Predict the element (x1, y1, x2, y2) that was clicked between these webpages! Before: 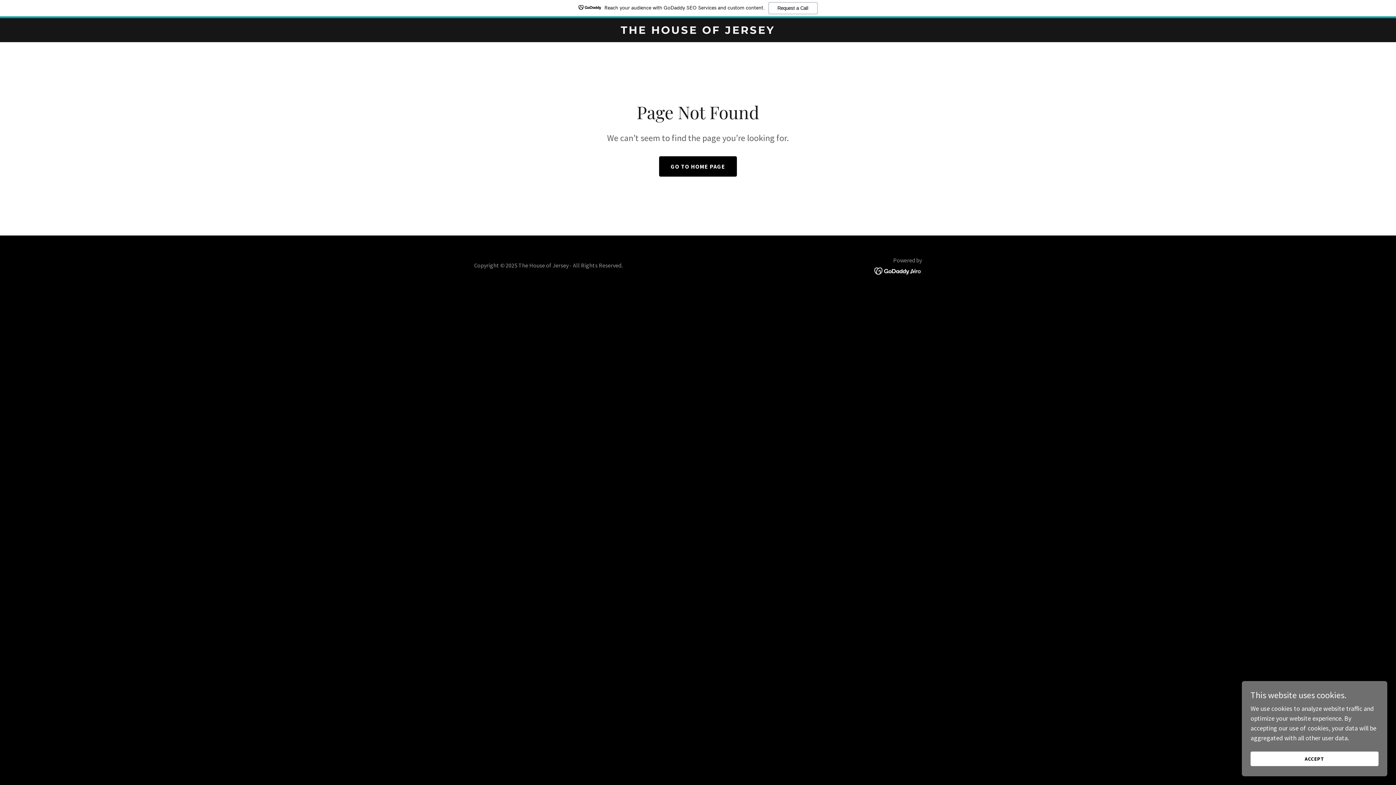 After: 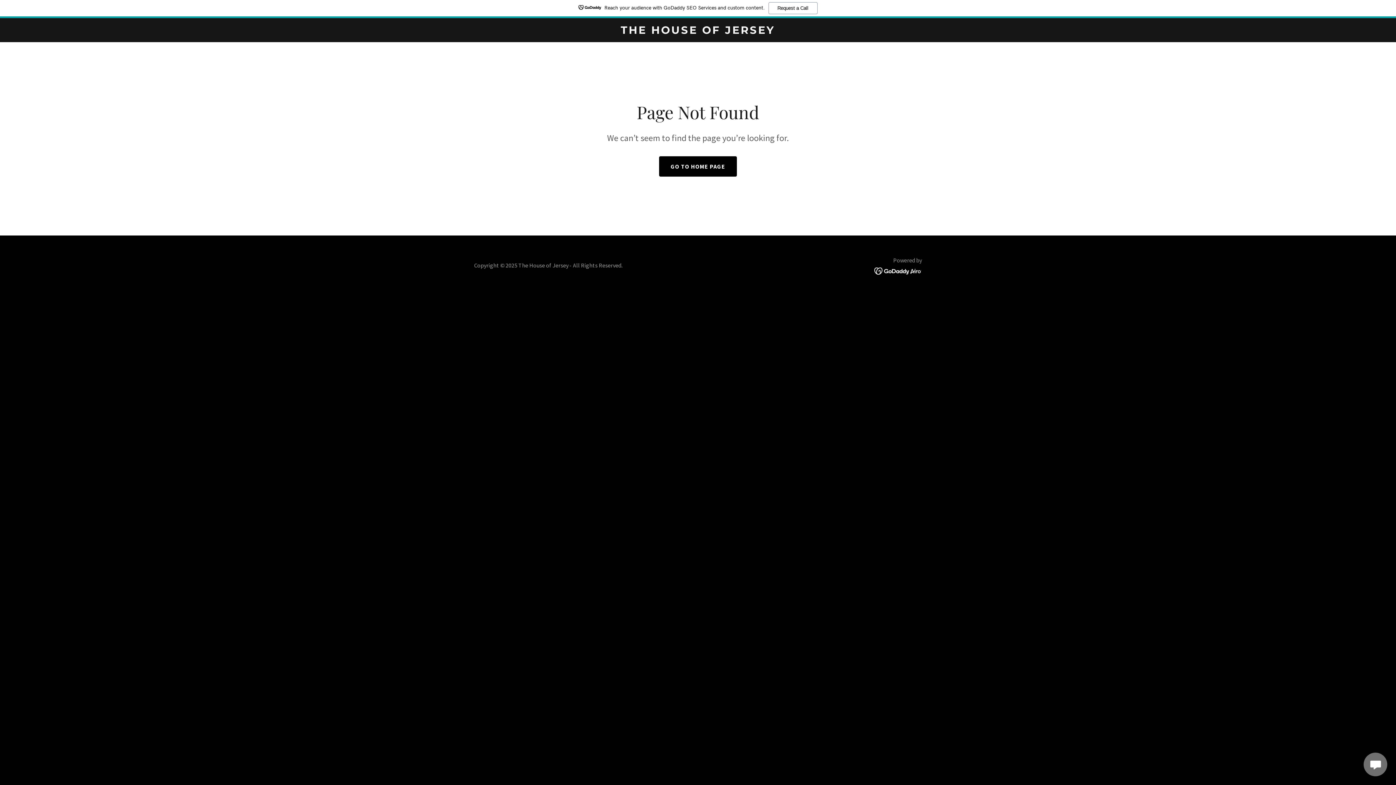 Action: bbox: (1250, 752, 1378, 766) label: ACCEPT